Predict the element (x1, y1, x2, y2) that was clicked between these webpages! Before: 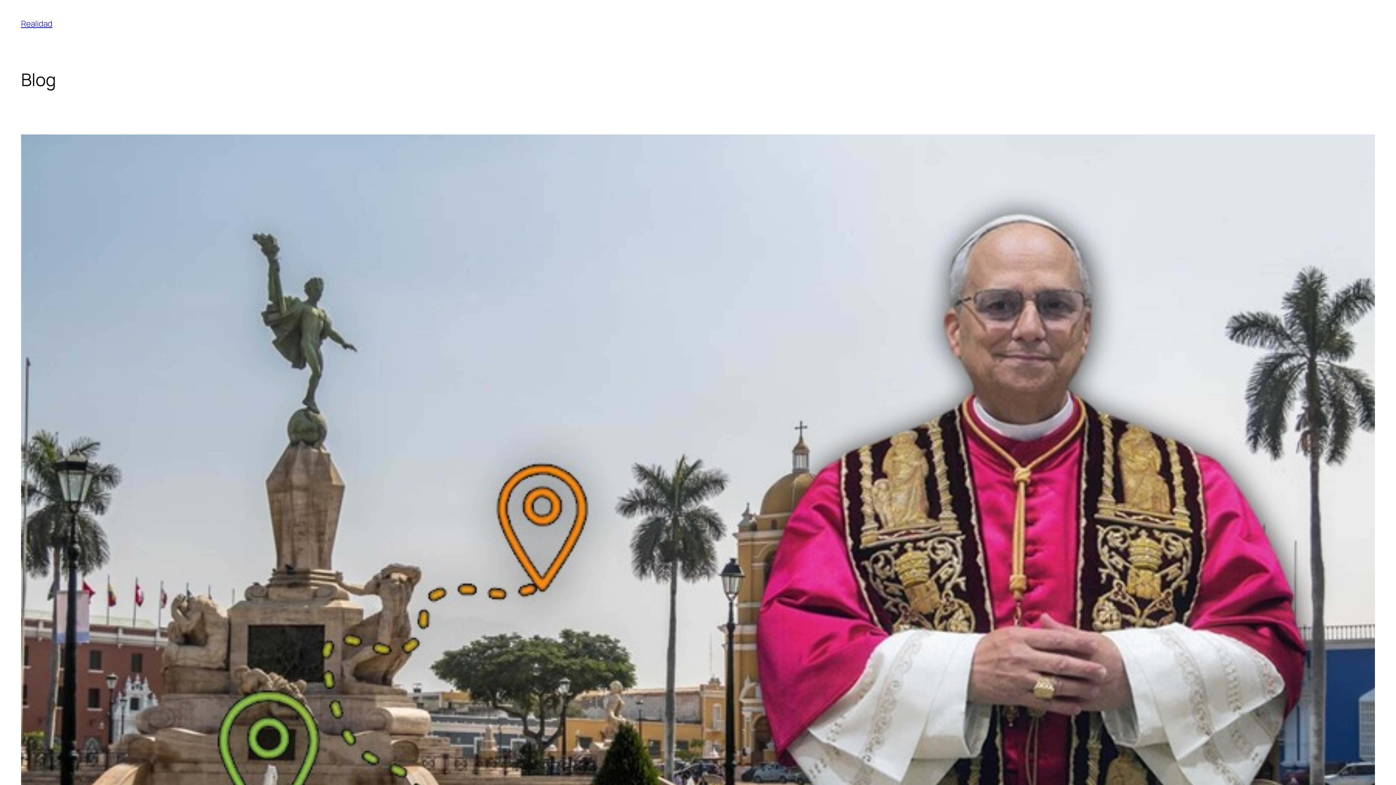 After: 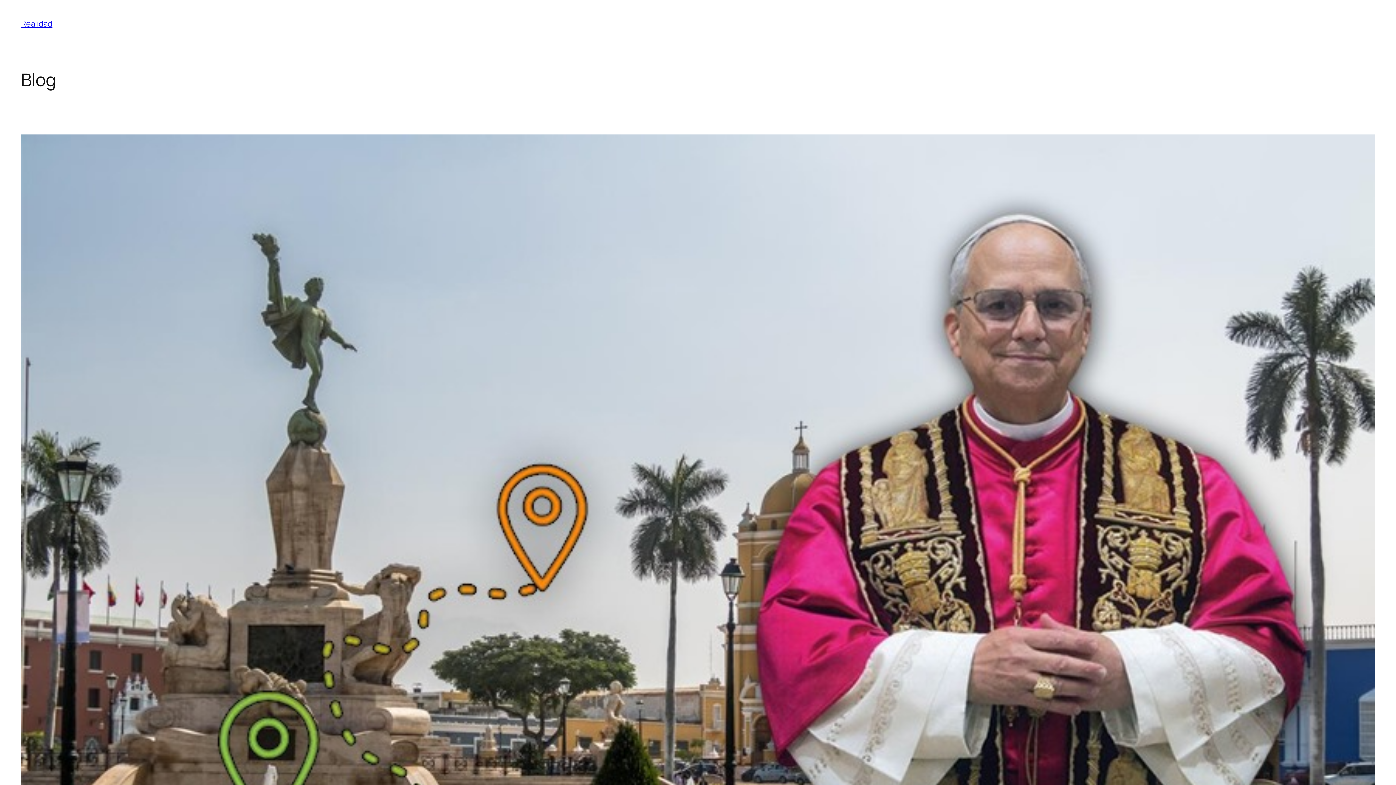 Action: bbox: (21, 18, 52, 29) label: Realidad